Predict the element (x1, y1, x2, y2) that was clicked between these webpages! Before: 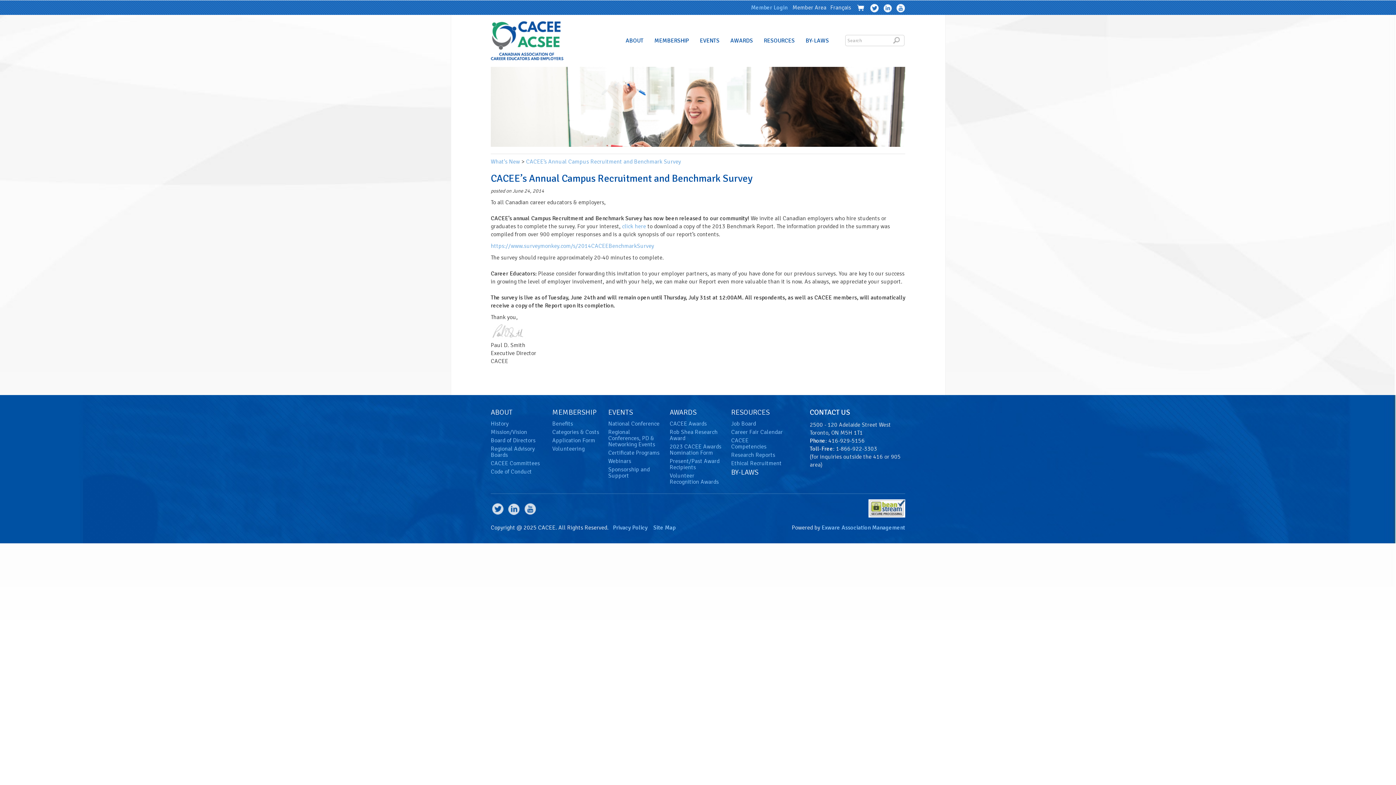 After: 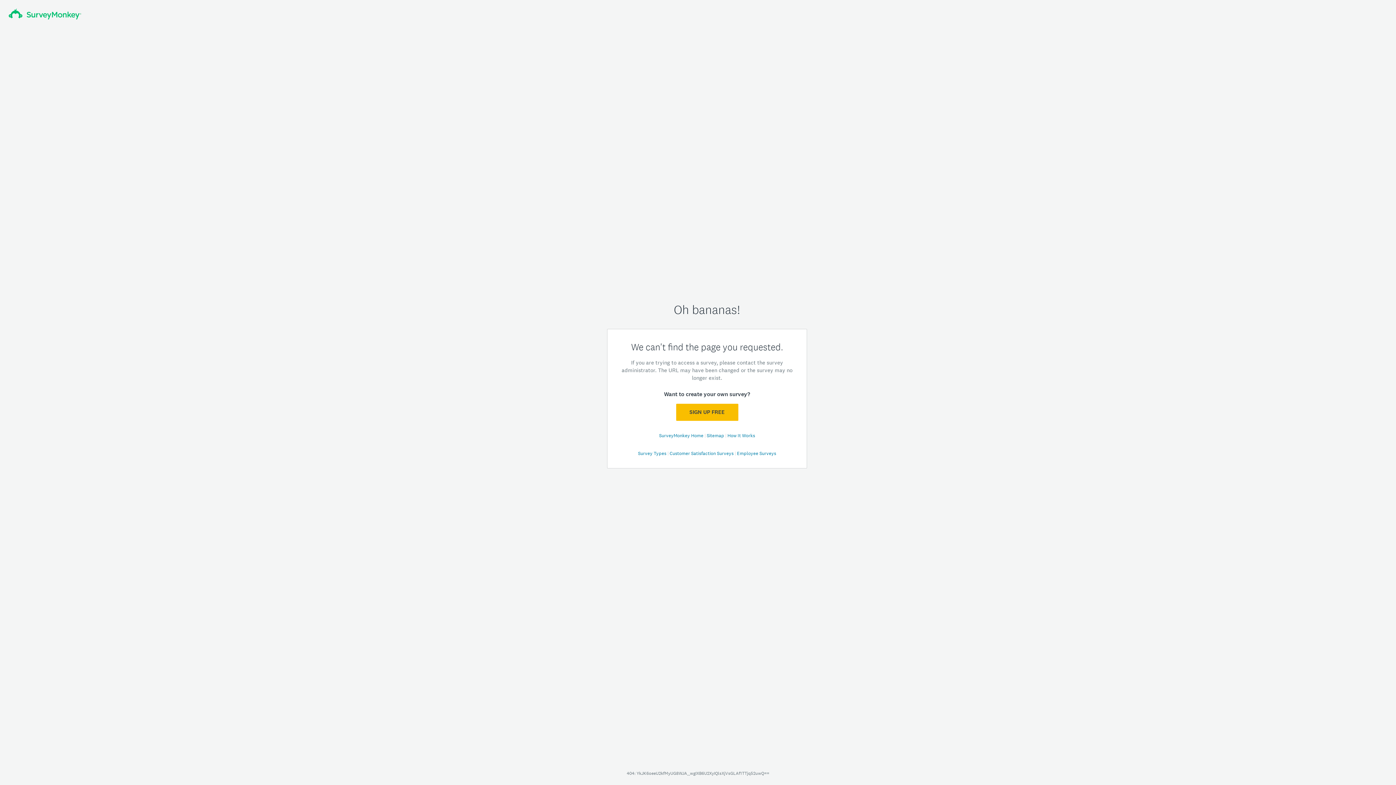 Action: bbox: (490, 242, 654, 249) label: https://www.surveymonkey.com/s/2014CACEEBenchmarkSurvey